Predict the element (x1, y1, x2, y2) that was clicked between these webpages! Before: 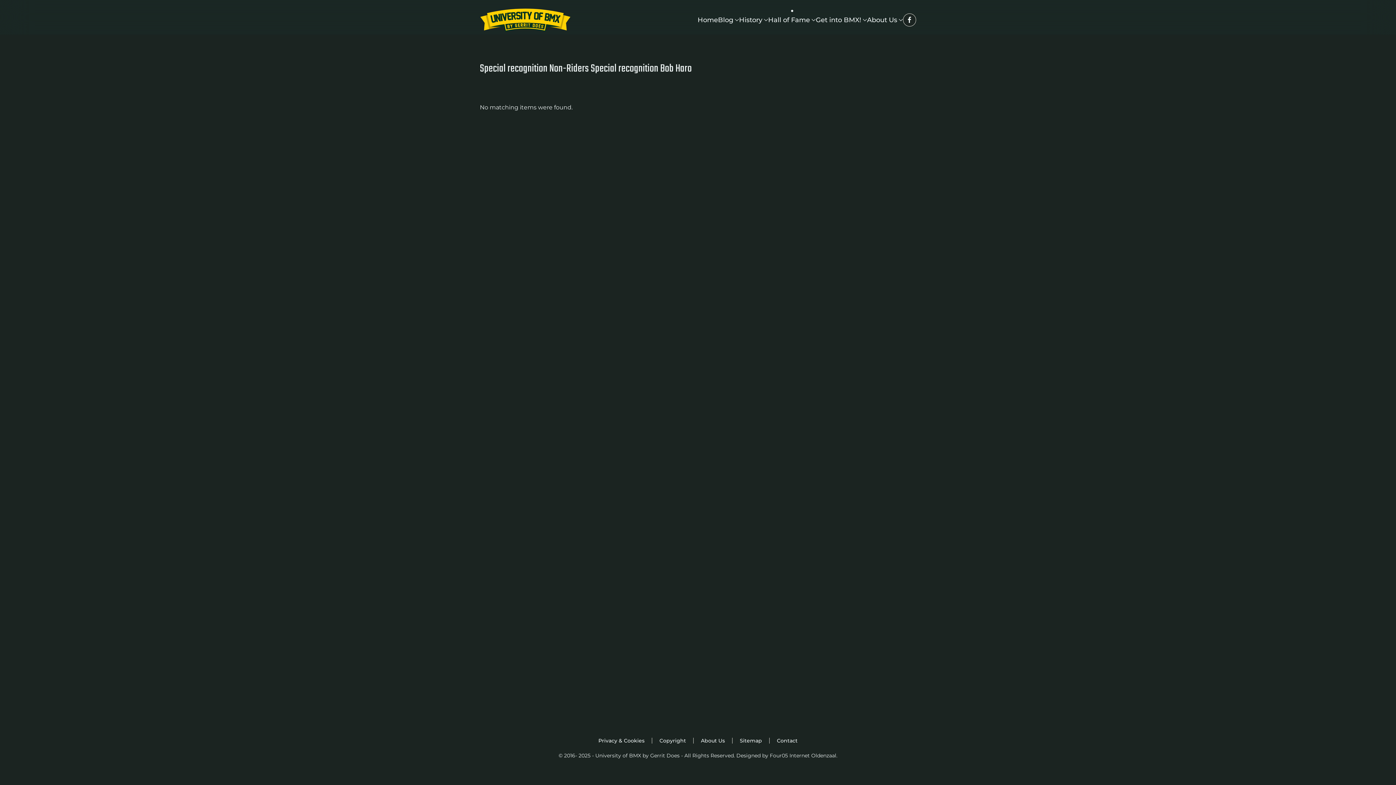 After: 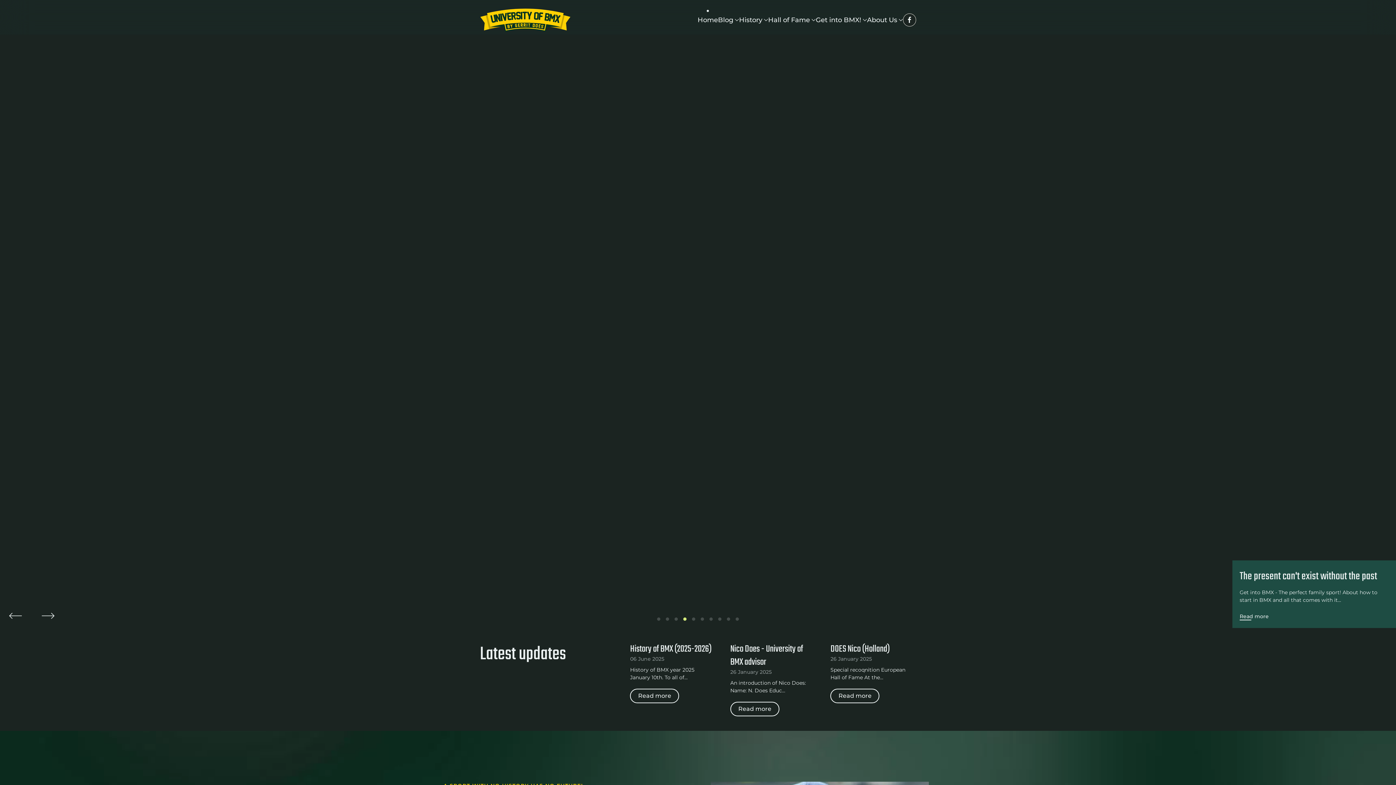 Action: bbox: (697, 5, 718, 34) label: Home